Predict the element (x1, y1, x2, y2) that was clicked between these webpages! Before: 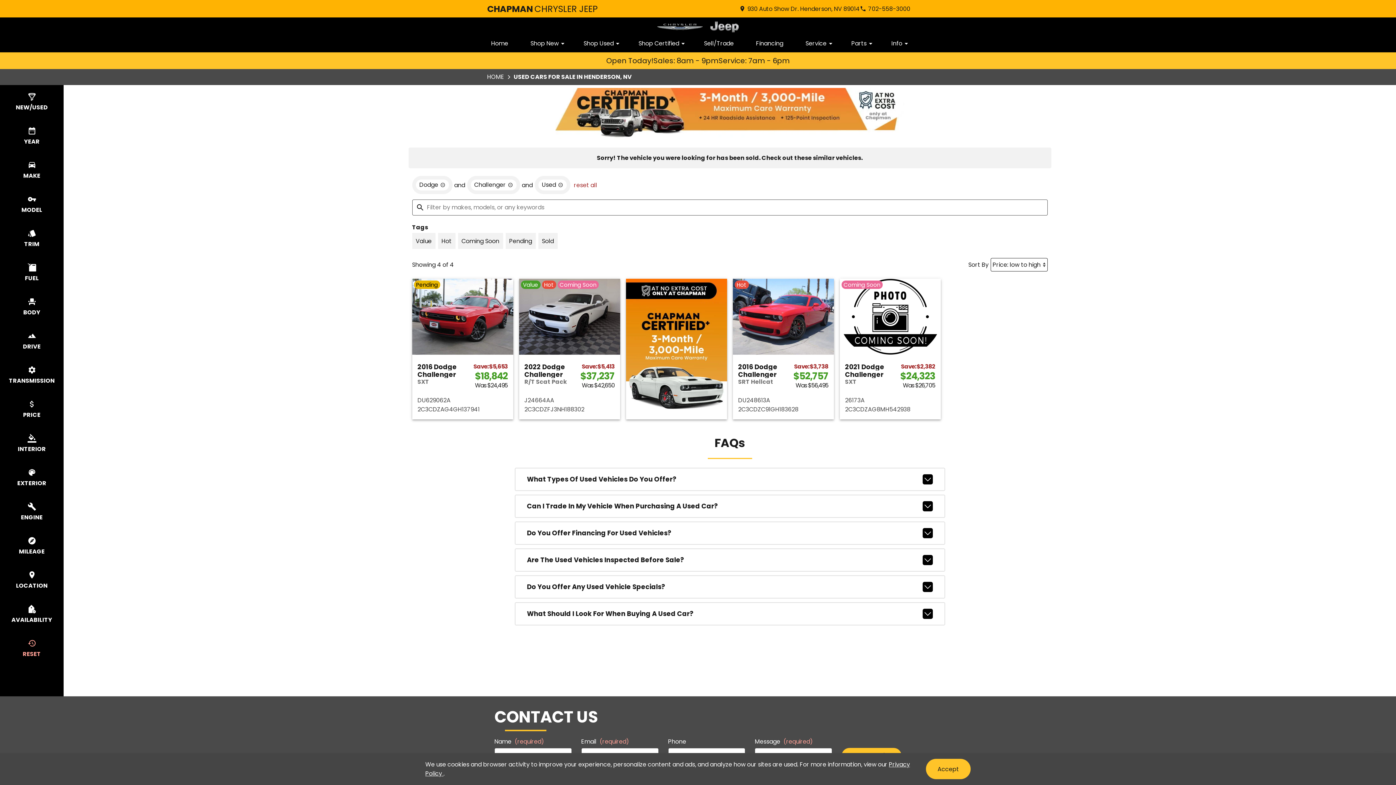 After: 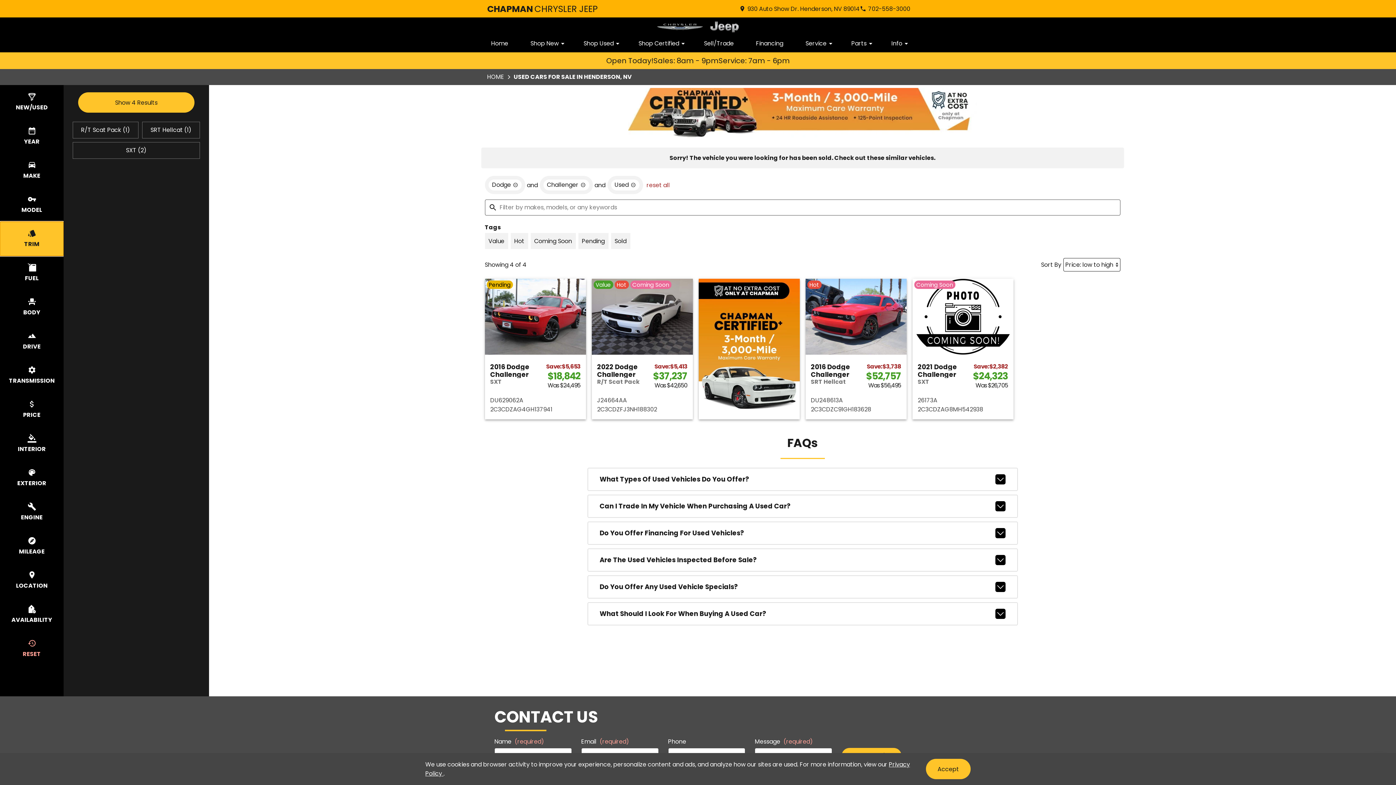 Action: label: select trim bbox: (0, 221, 63, 256)